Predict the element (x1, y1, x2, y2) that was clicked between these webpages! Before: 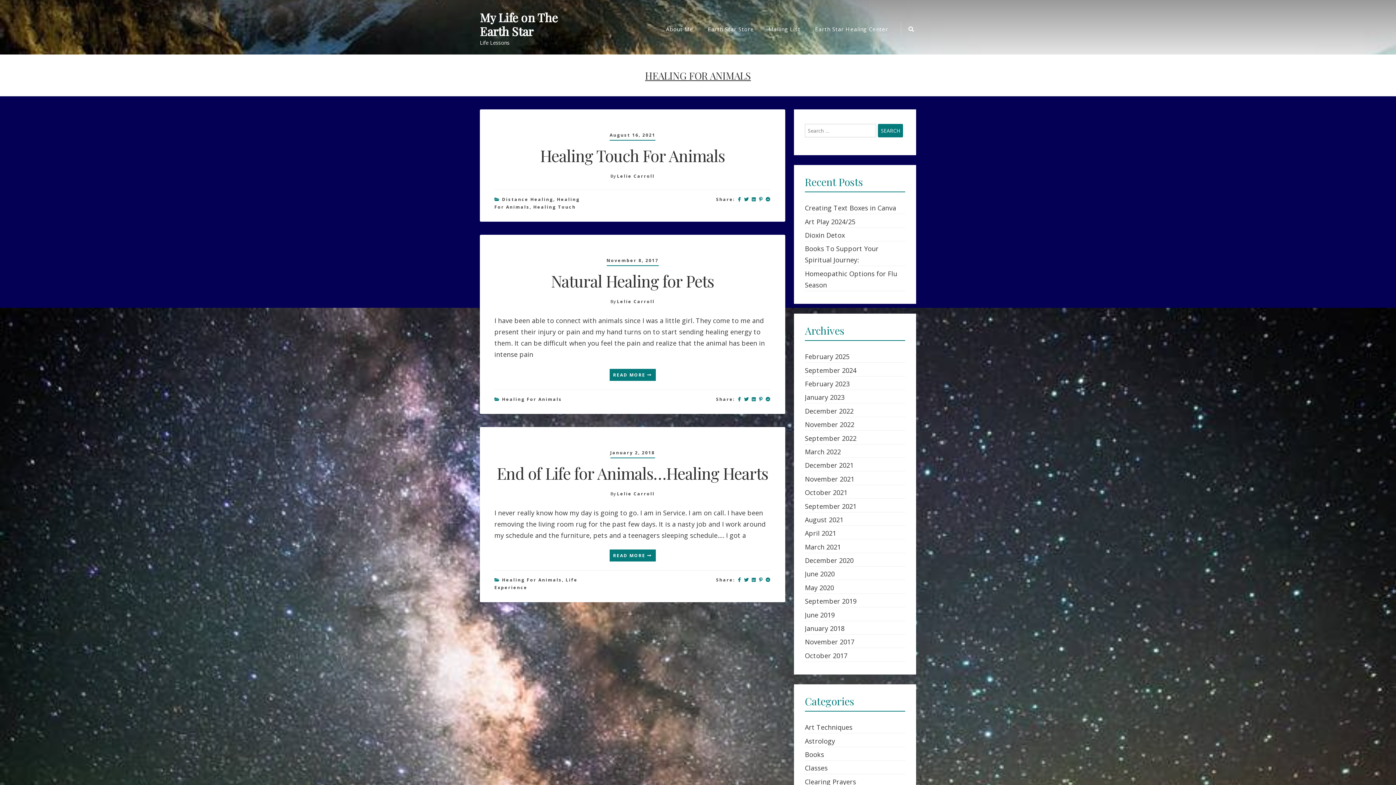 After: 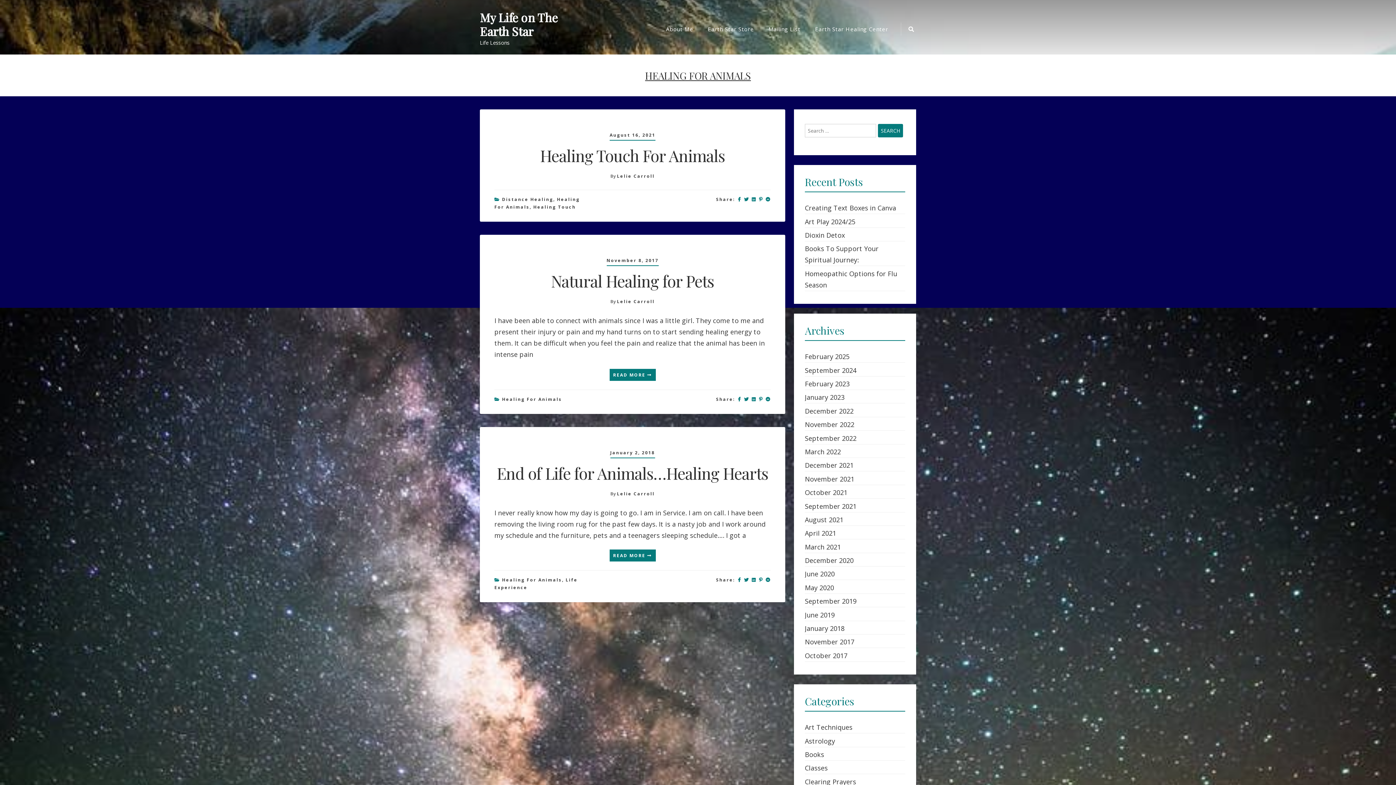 Action: bbox: (738, 395, 741, 403)